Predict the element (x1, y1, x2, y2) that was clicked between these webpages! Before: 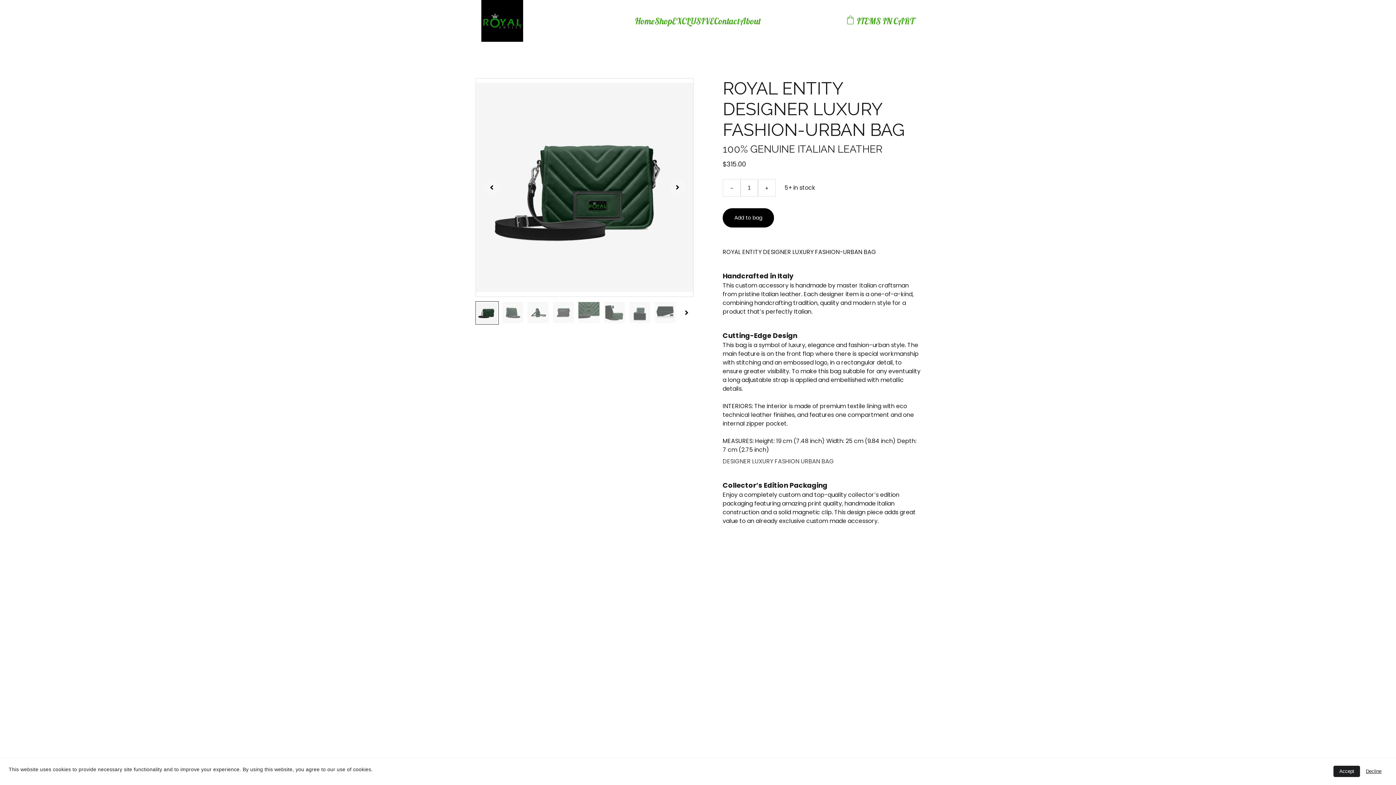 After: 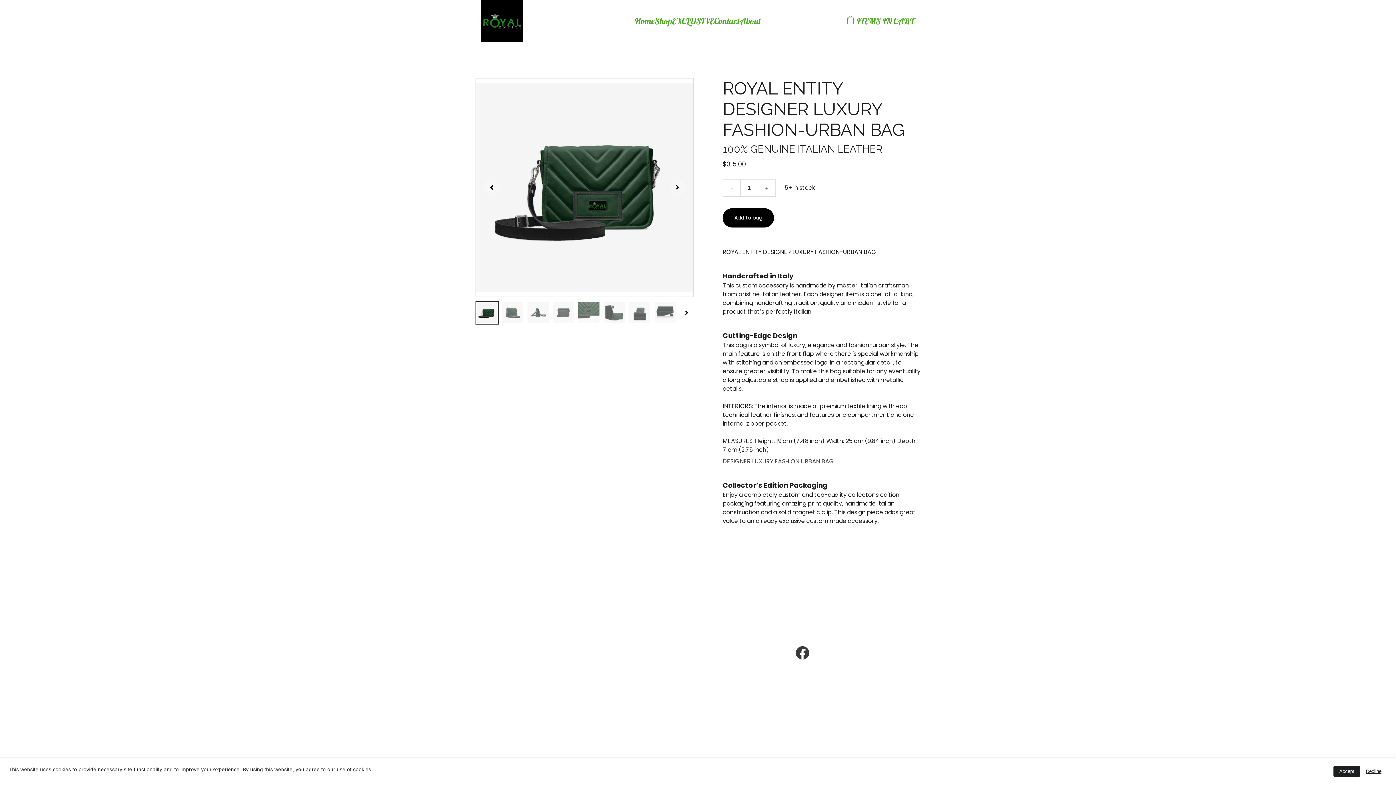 Action: bbox: (796, 646, 809, 660)